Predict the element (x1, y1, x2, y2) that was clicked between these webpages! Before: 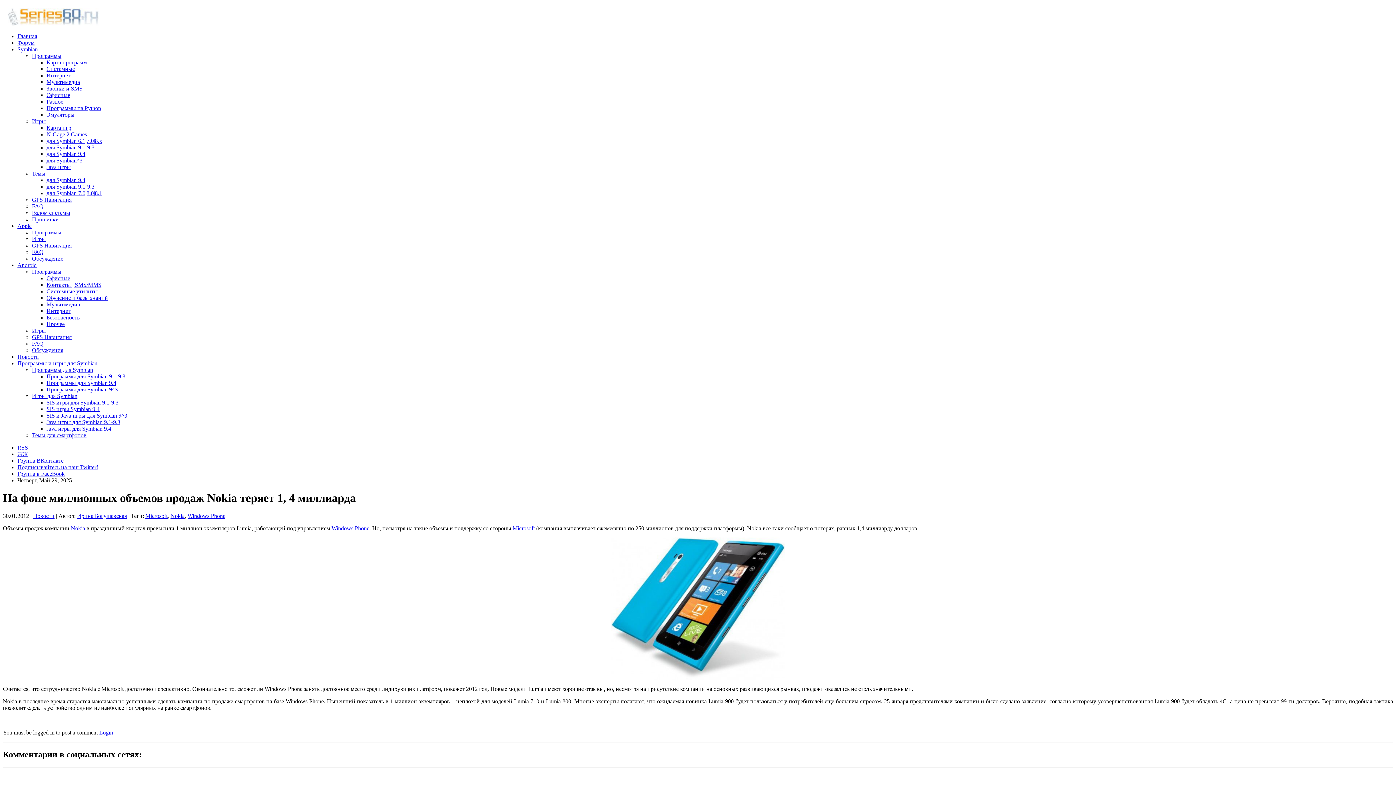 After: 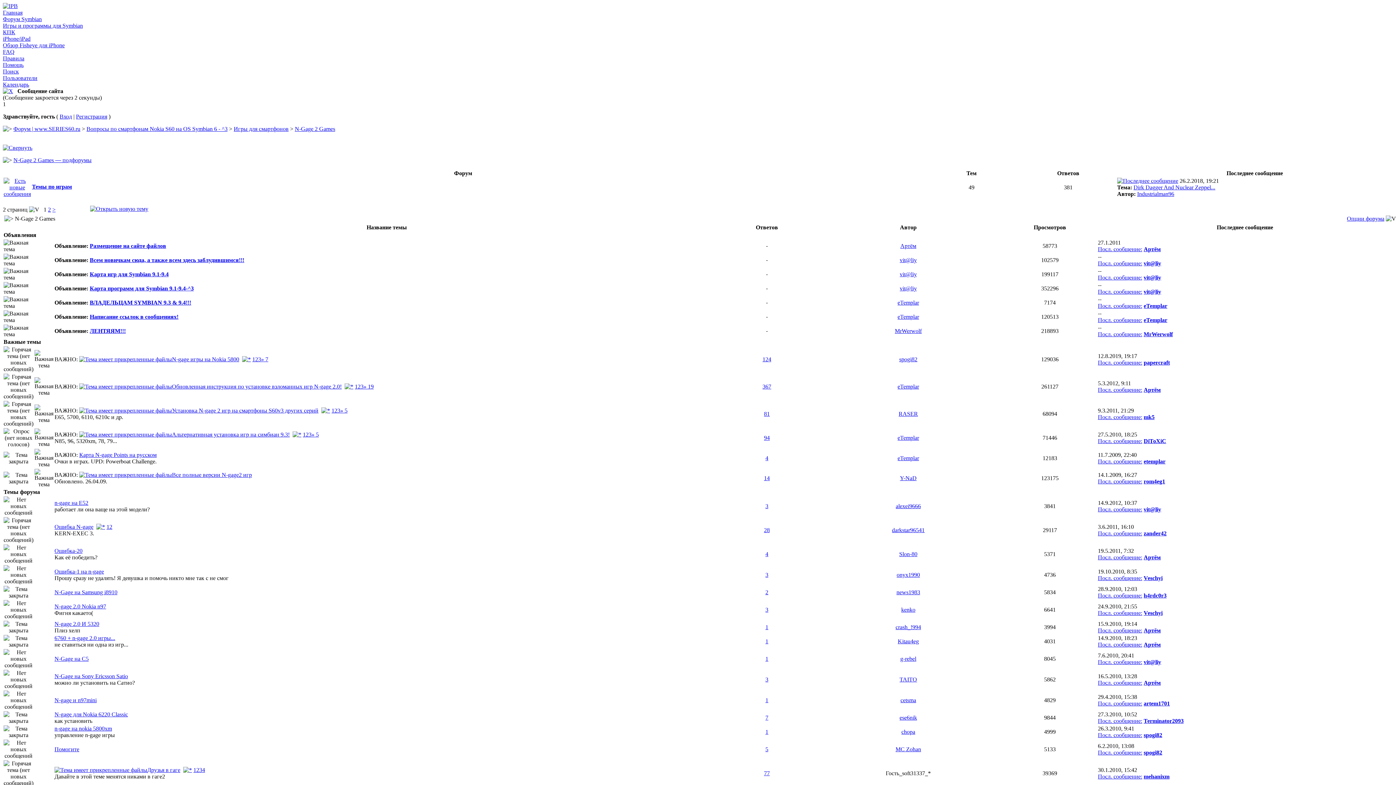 Action: bbox: (46, 131, 86, 137) label: N-Gage 2 Games